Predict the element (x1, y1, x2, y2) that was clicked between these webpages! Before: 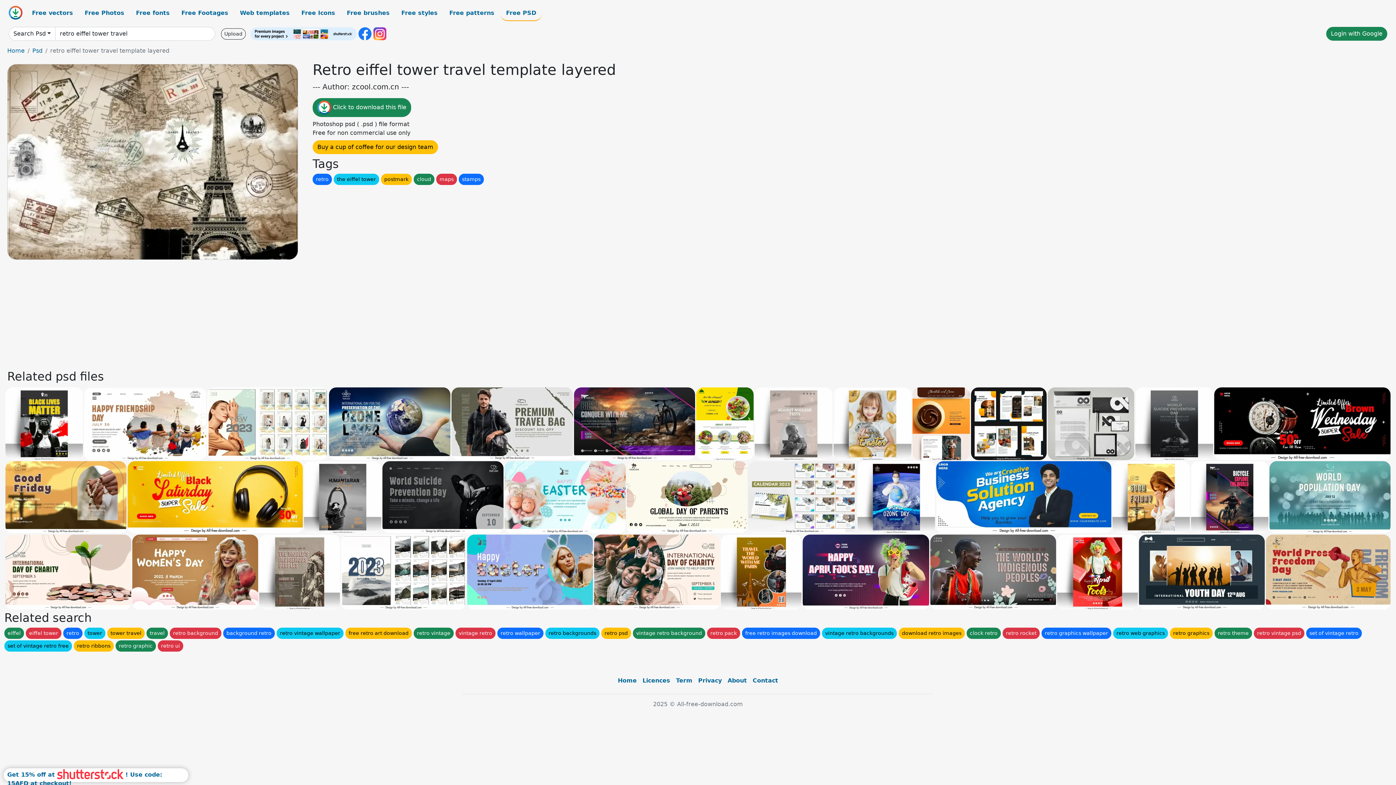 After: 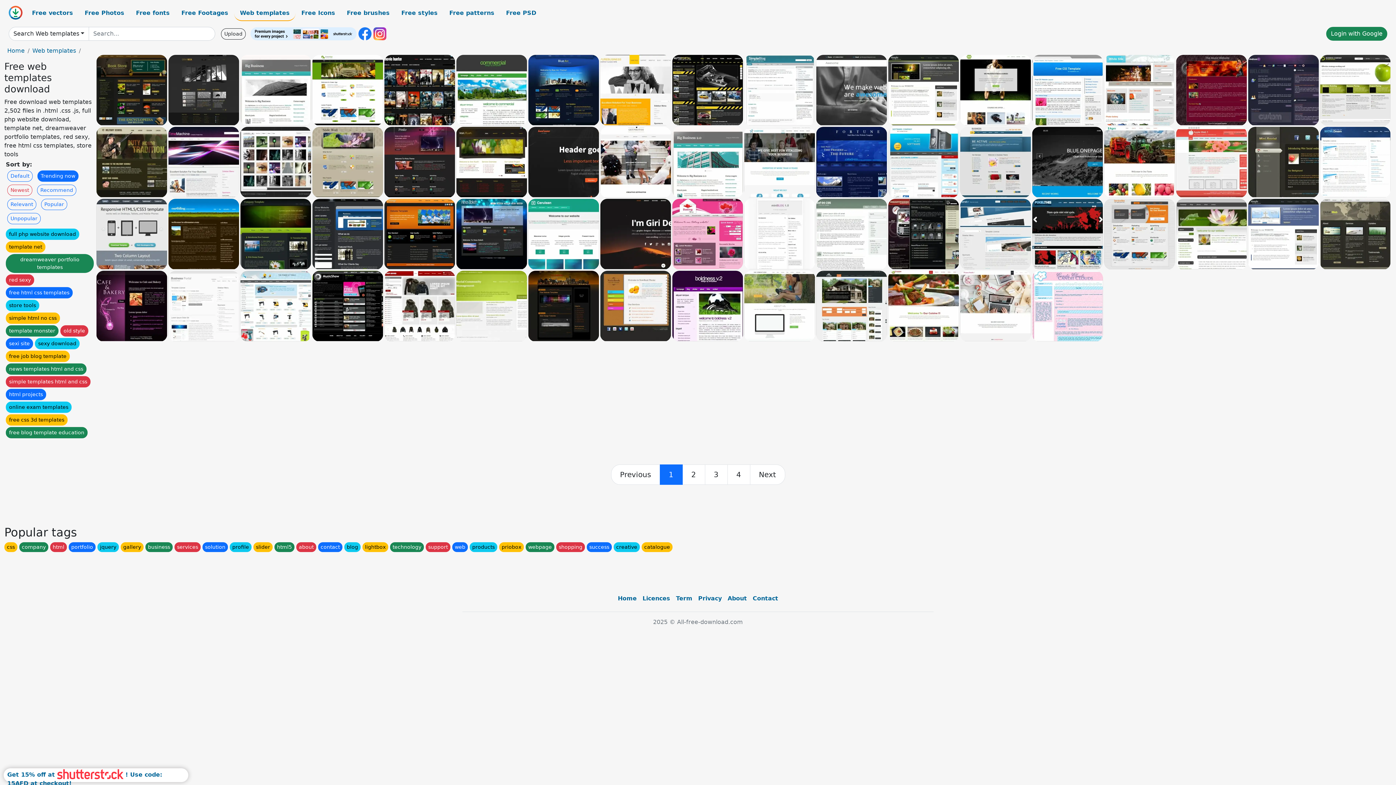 Action: bbox: (234, 5, 295, 20) label: Web templates